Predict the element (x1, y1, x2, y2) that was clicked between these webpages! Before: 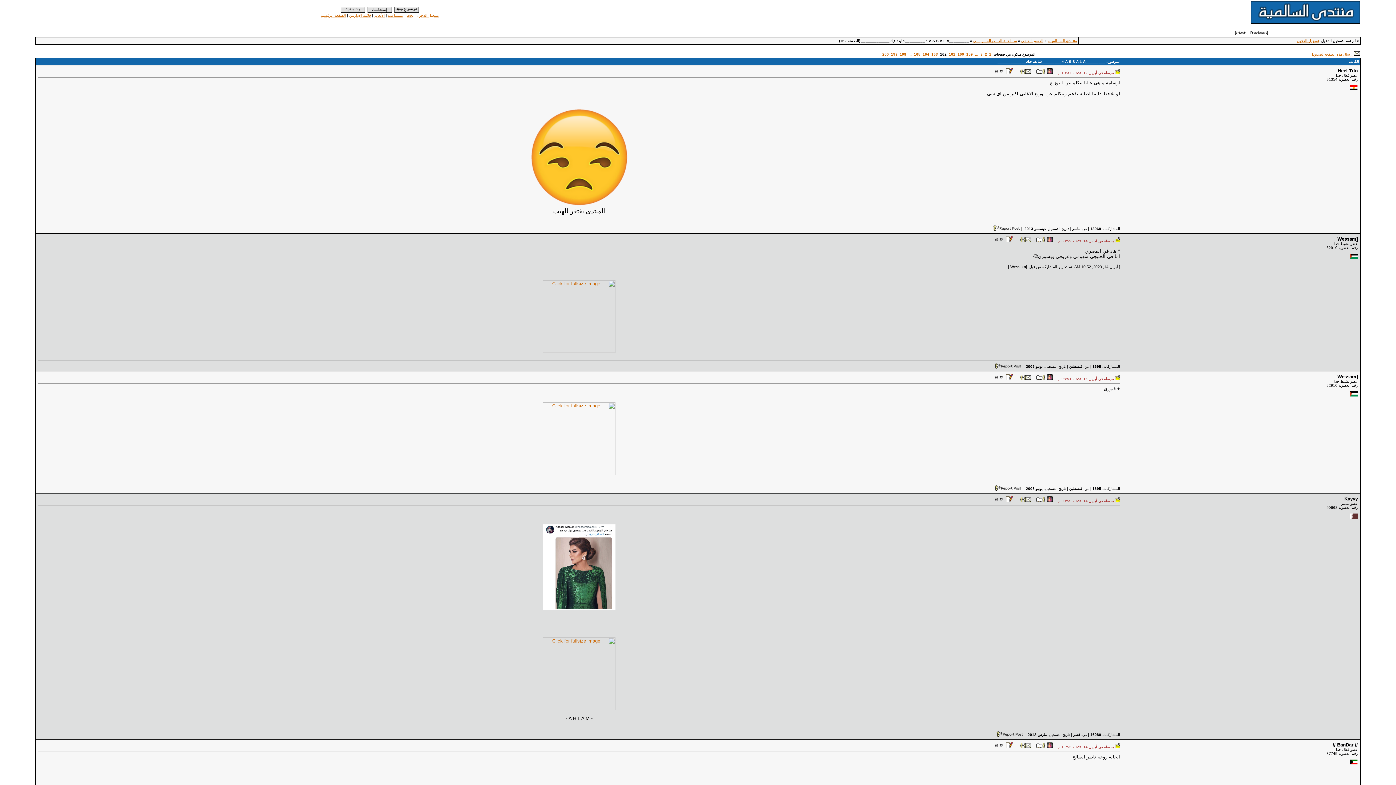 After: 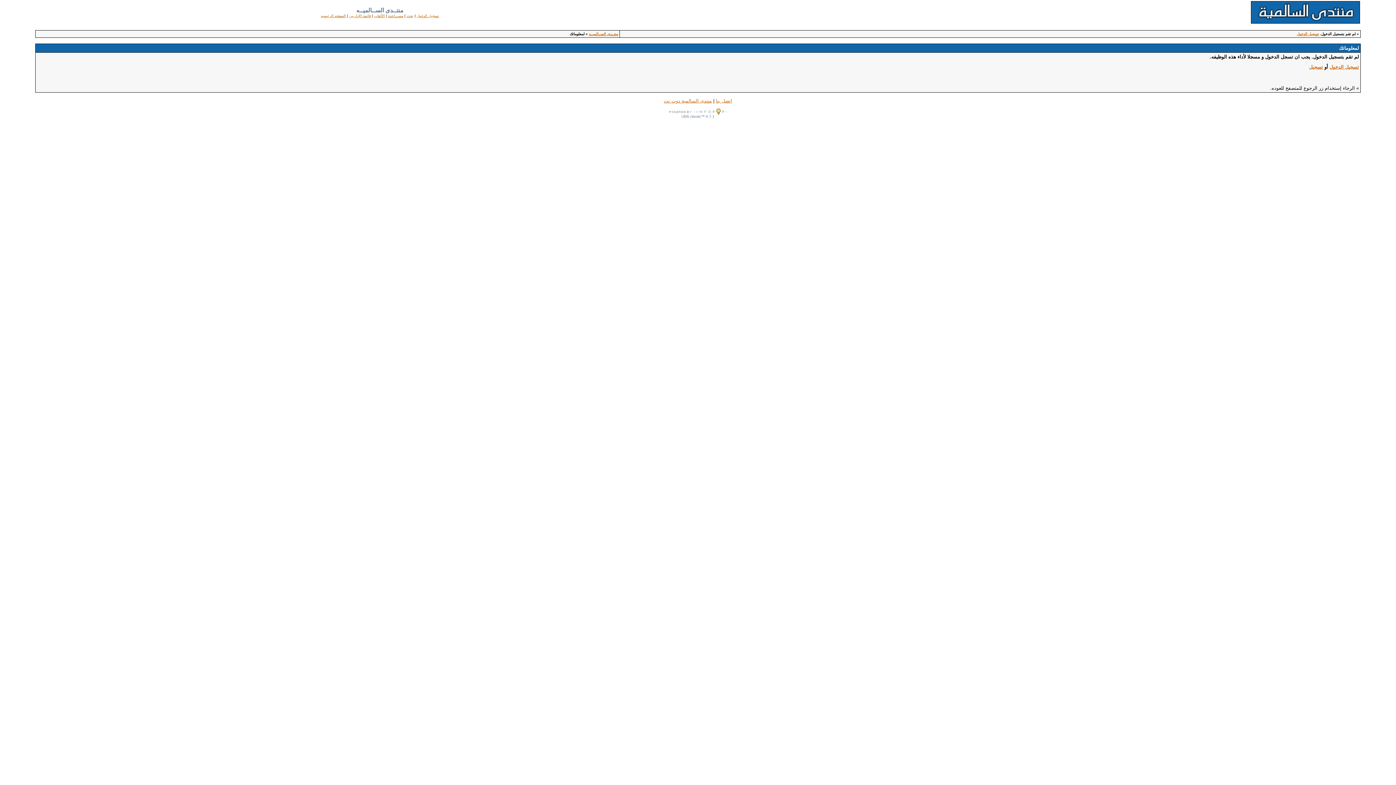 Action: bbox: (995, 239, 1002, 243)